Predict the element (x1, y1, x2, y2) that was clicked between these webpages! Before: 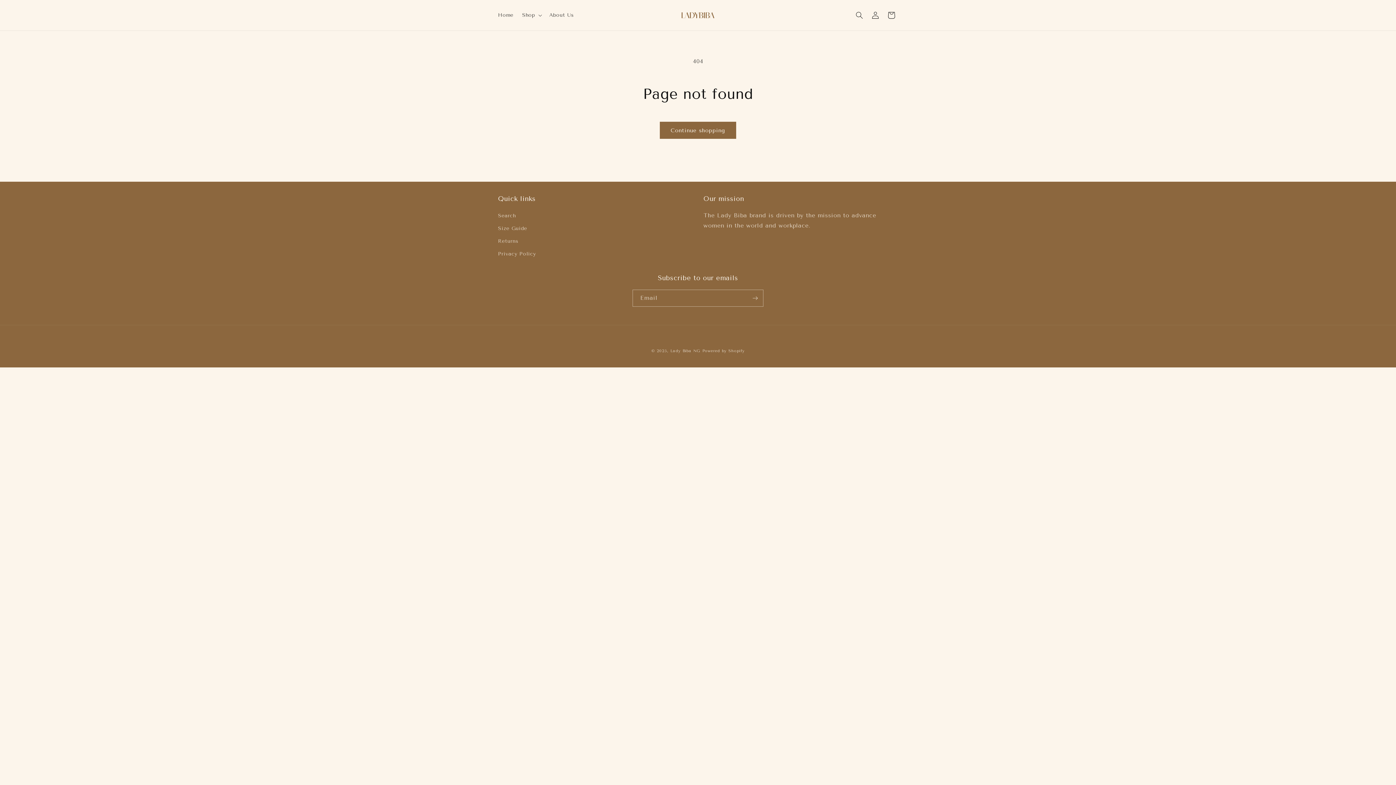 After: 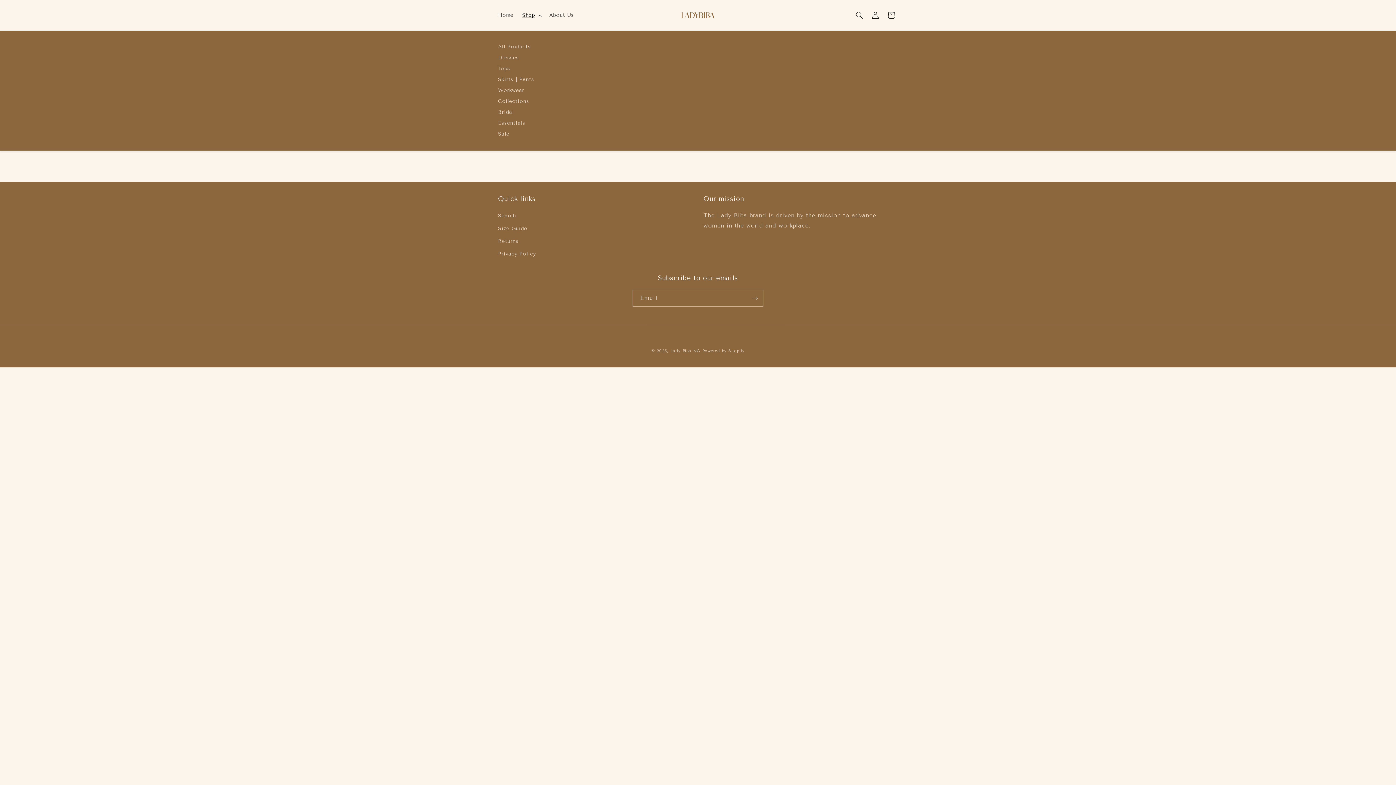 Action: bbox: (517, 7, 545, 22) label: Shop